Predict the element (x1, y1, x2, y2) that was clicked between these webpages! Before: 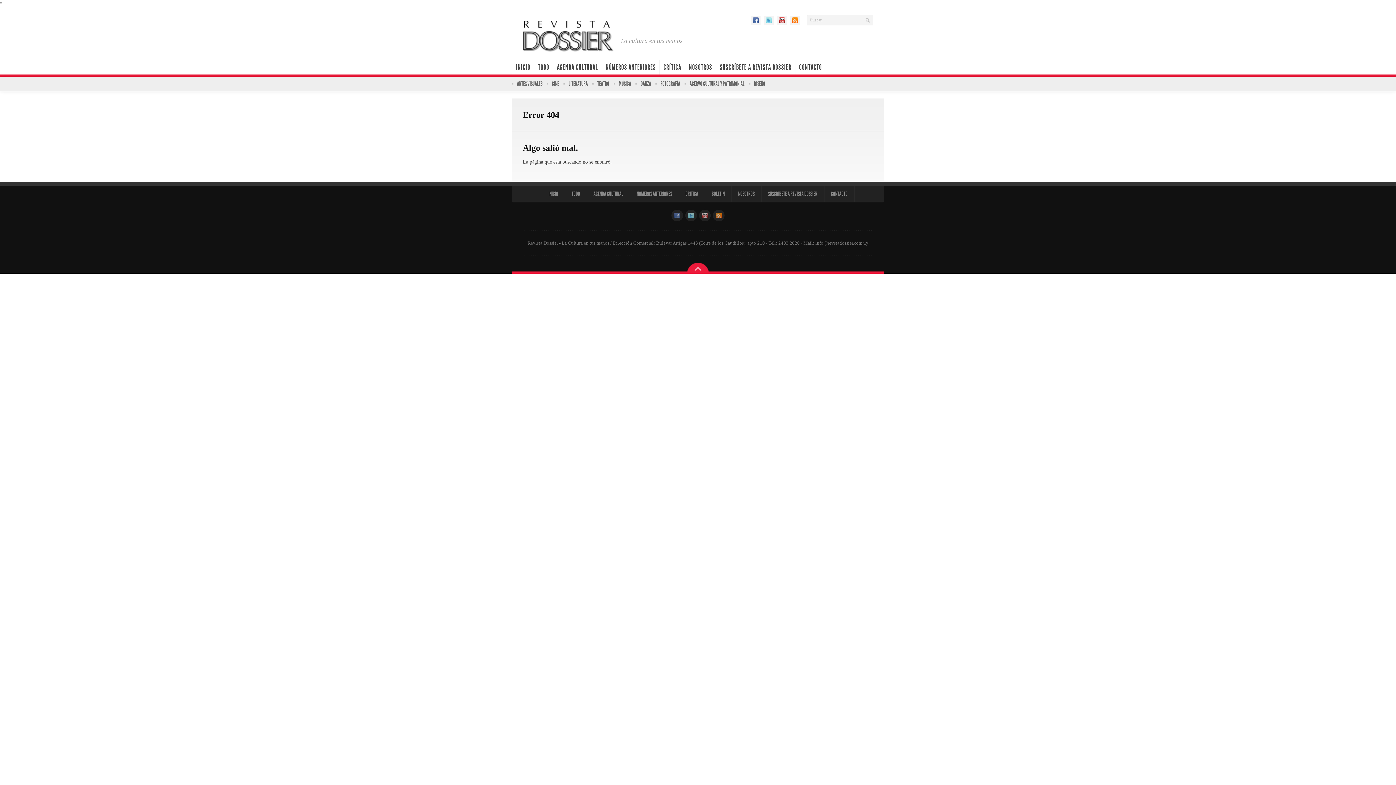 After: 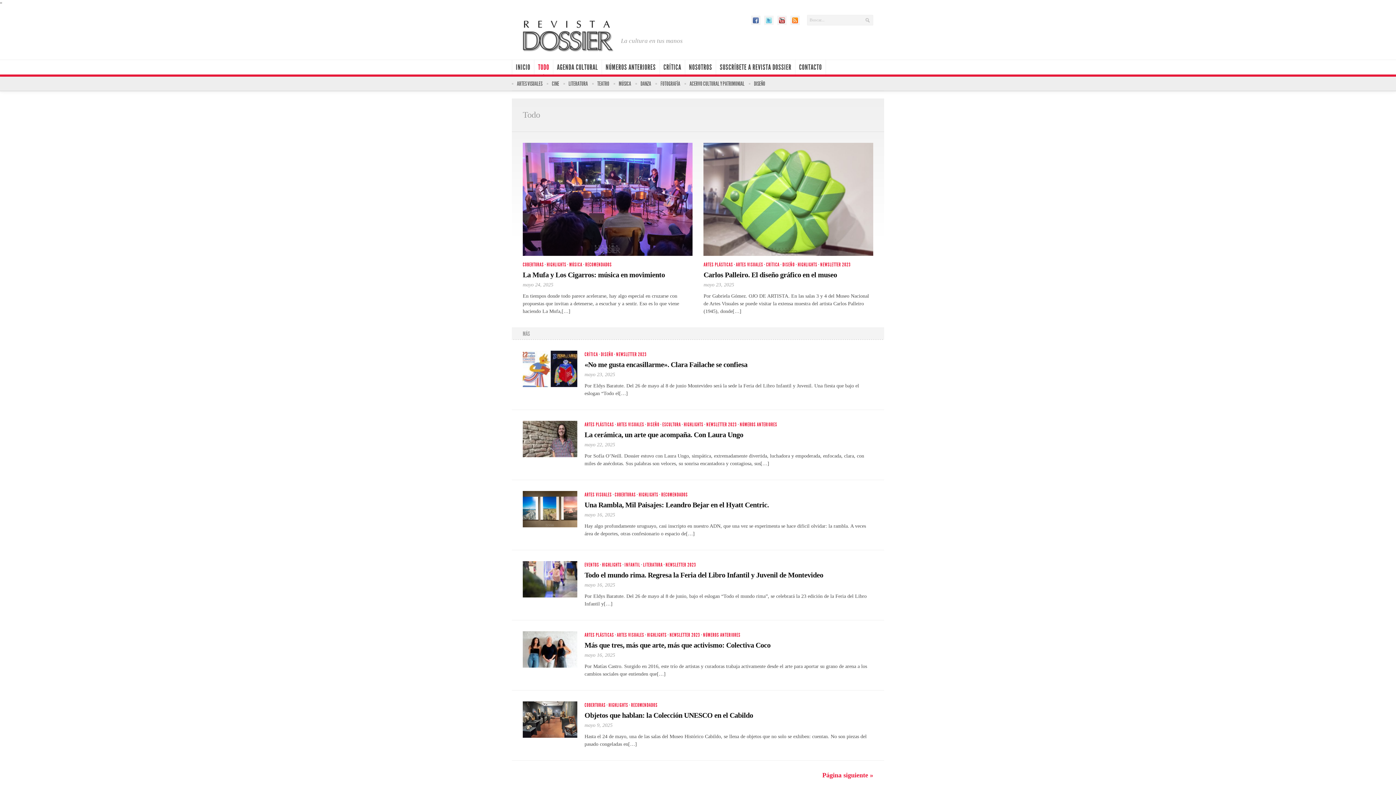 Action: label: TODO bbox: (534, 60, 553, 74)